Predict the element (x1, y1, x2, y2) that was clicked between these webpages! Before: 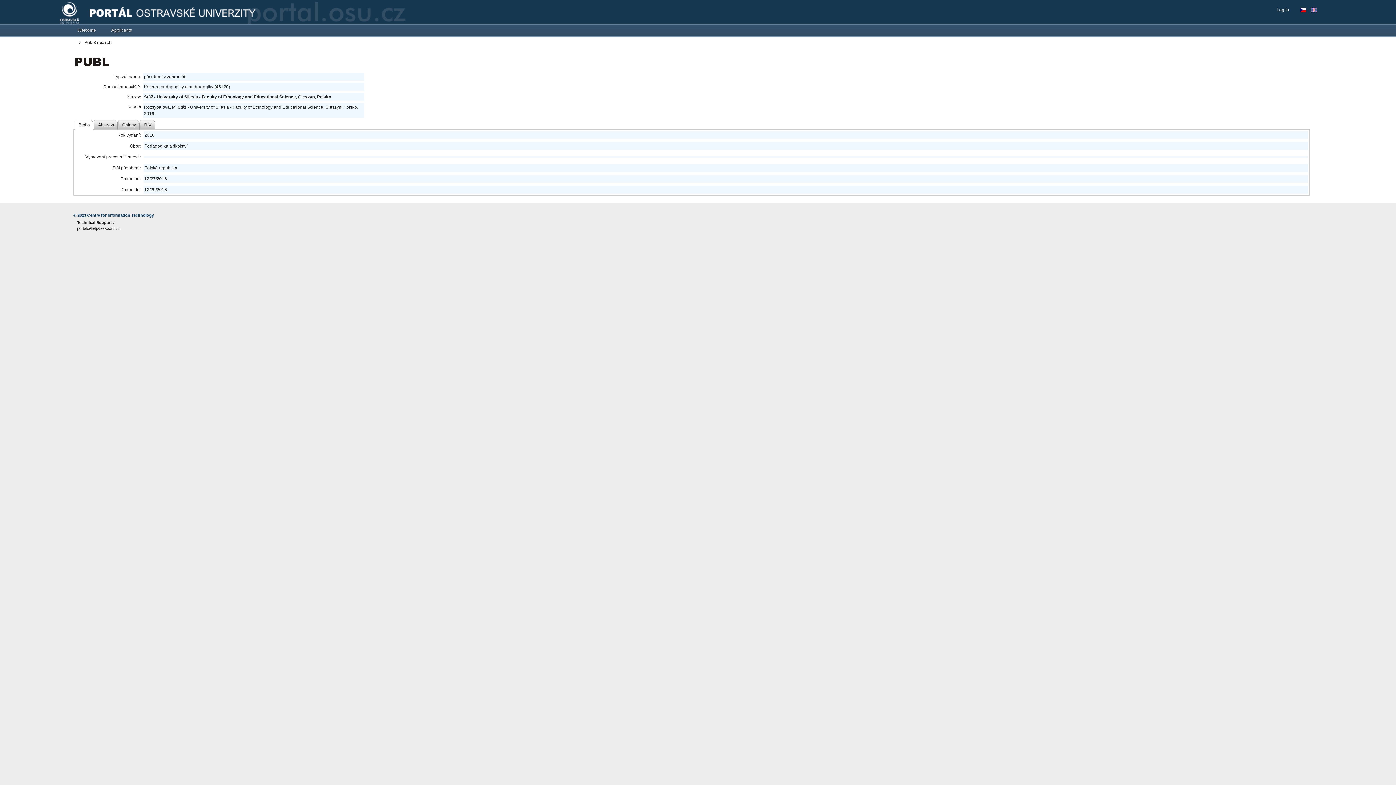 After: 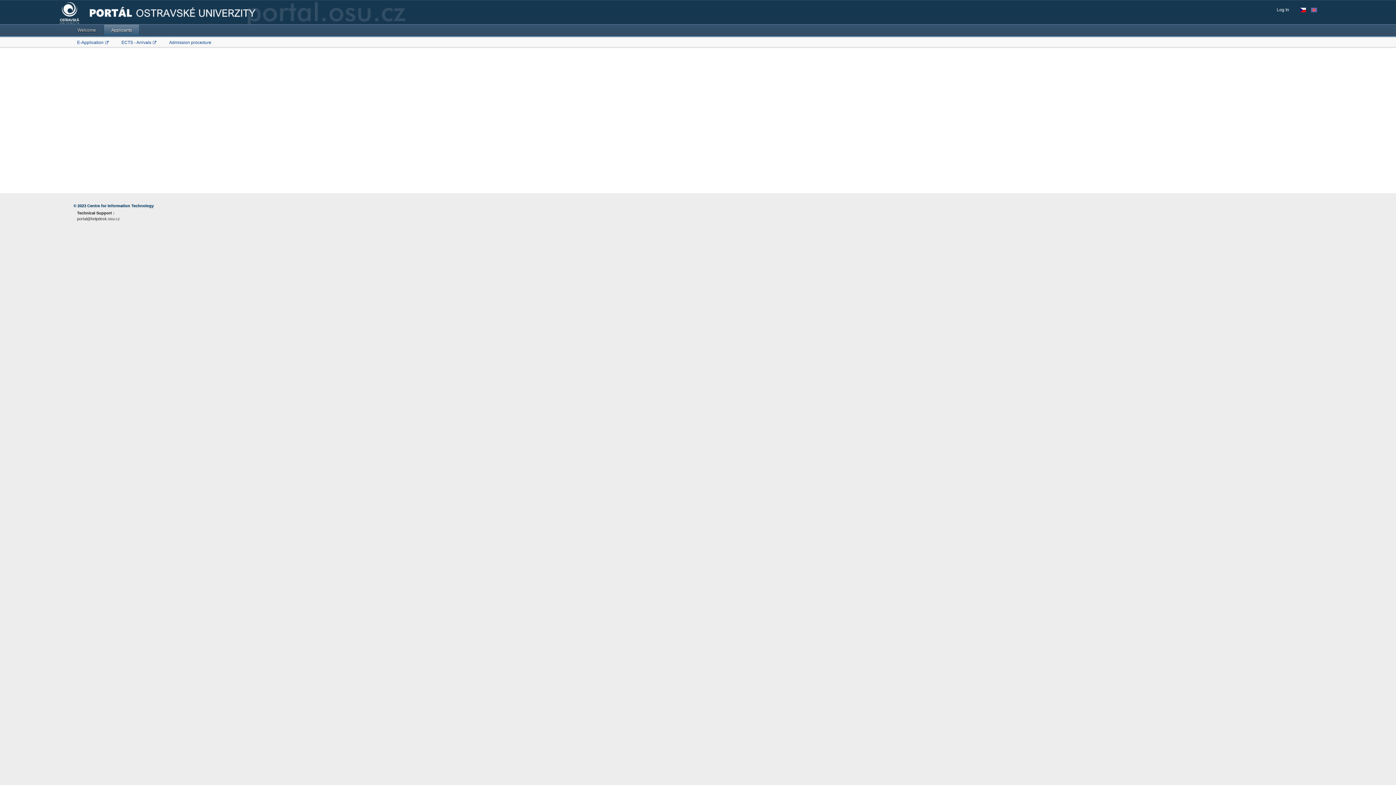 Action: label: Applicants bbox: (103, 24, 139, 35)